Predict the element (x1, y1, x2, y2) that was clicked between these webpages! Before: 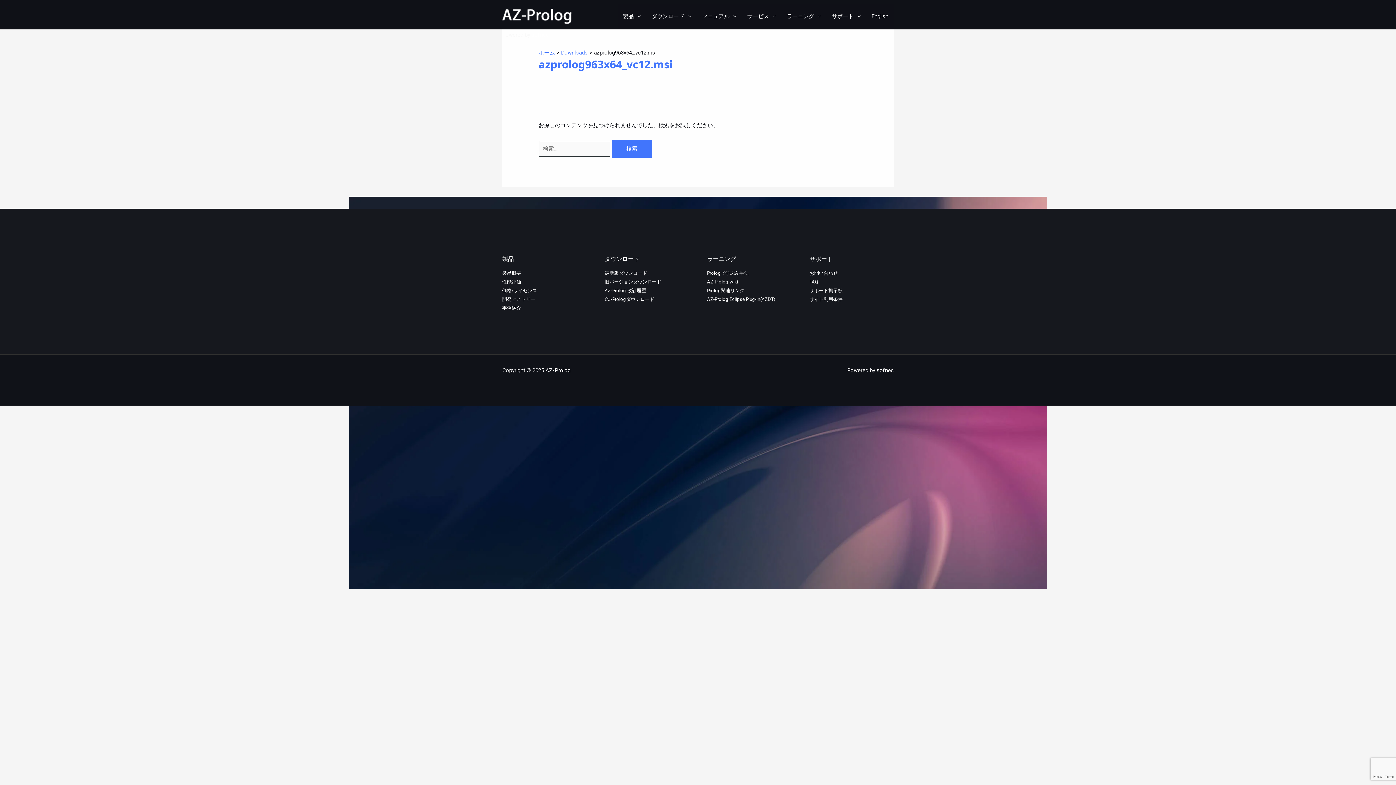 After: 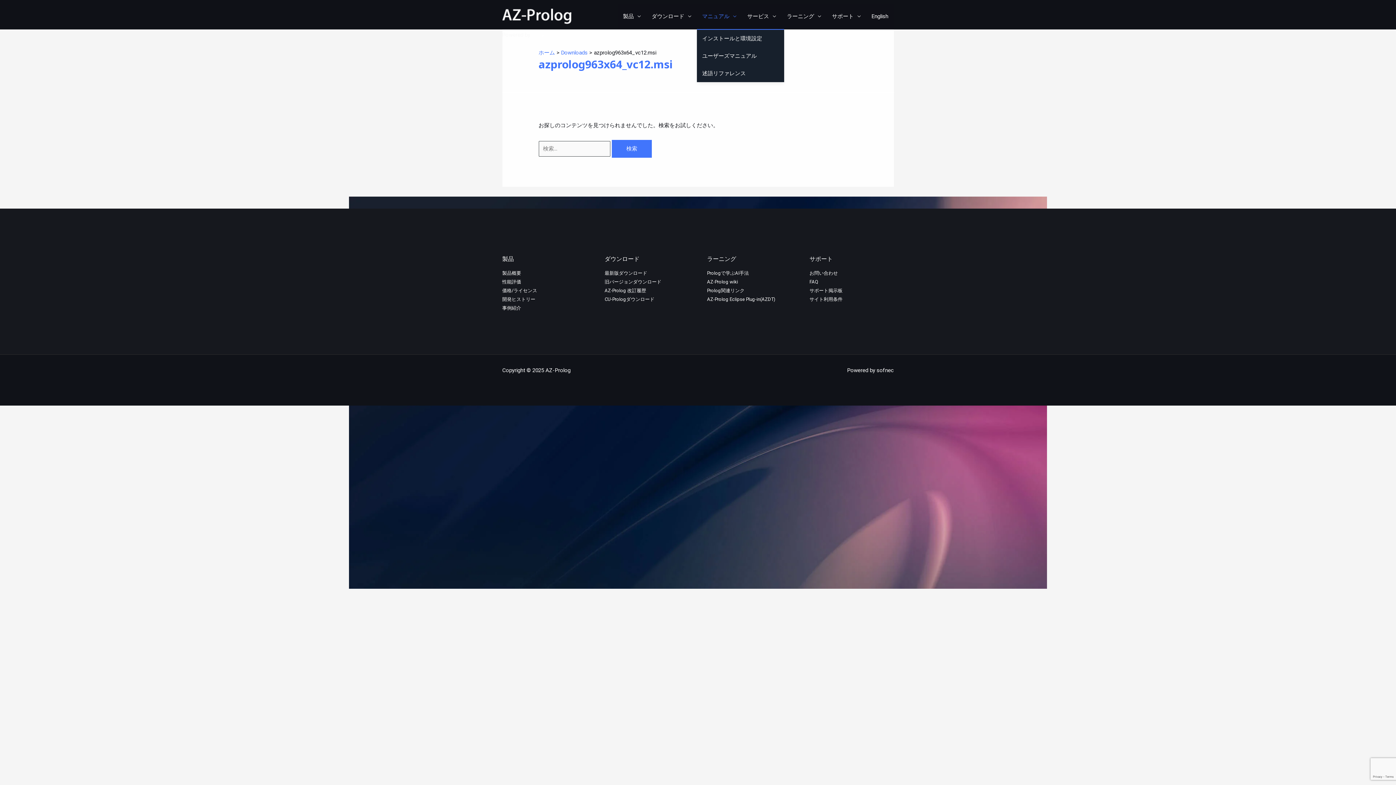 Action: label: マニュアル bbox: (696, 3, 742, 29)